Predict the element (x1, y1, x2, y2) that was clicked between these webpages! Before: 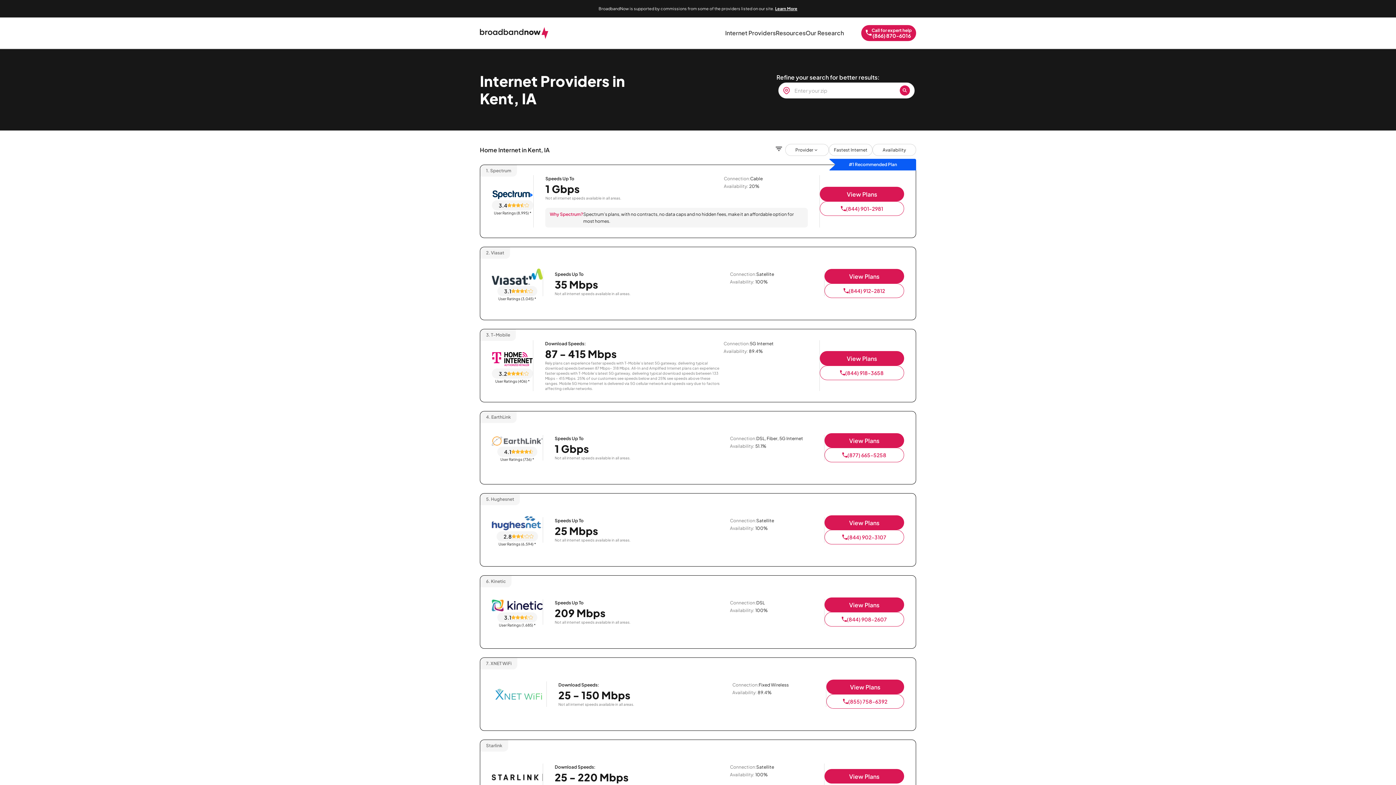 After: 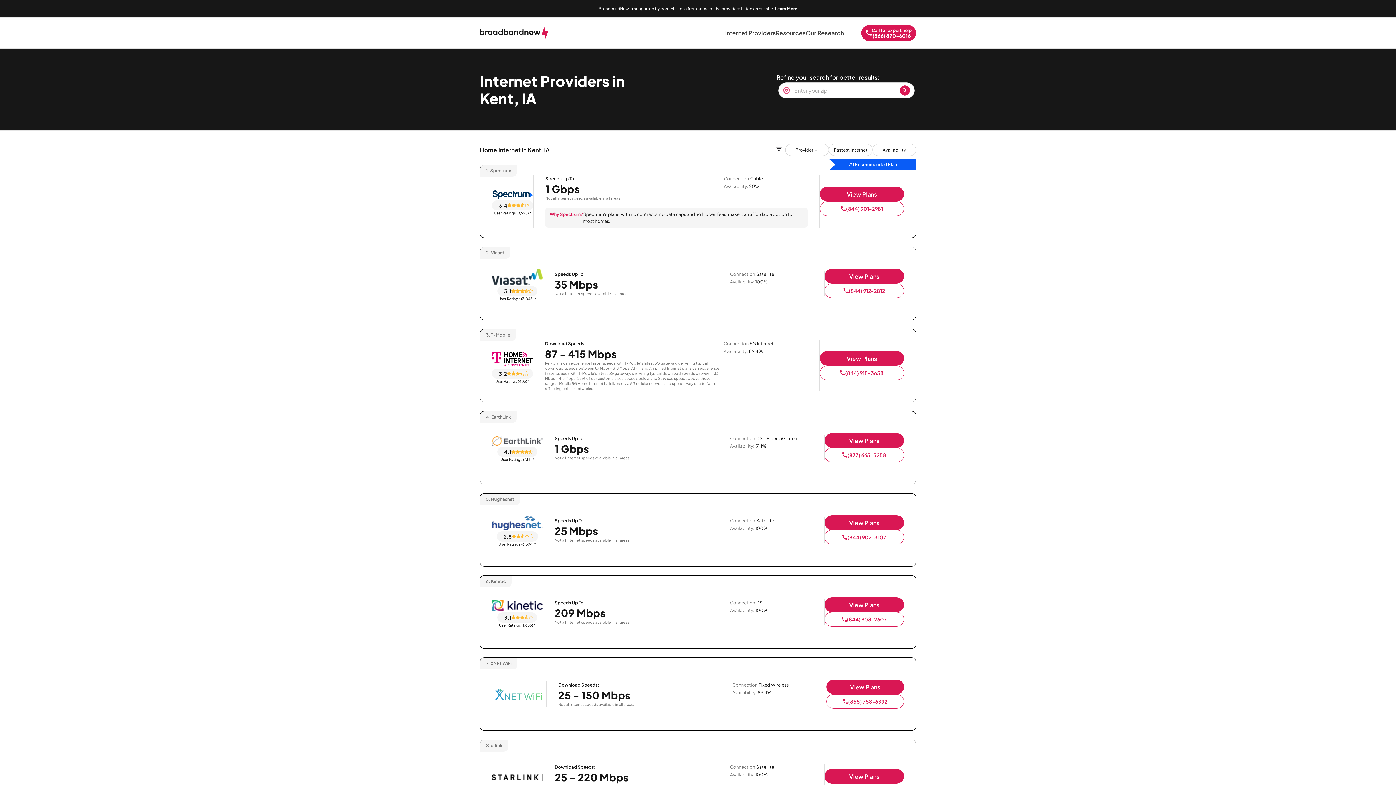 Action: label: View Plans bbox: (824, 597, 904, 612)